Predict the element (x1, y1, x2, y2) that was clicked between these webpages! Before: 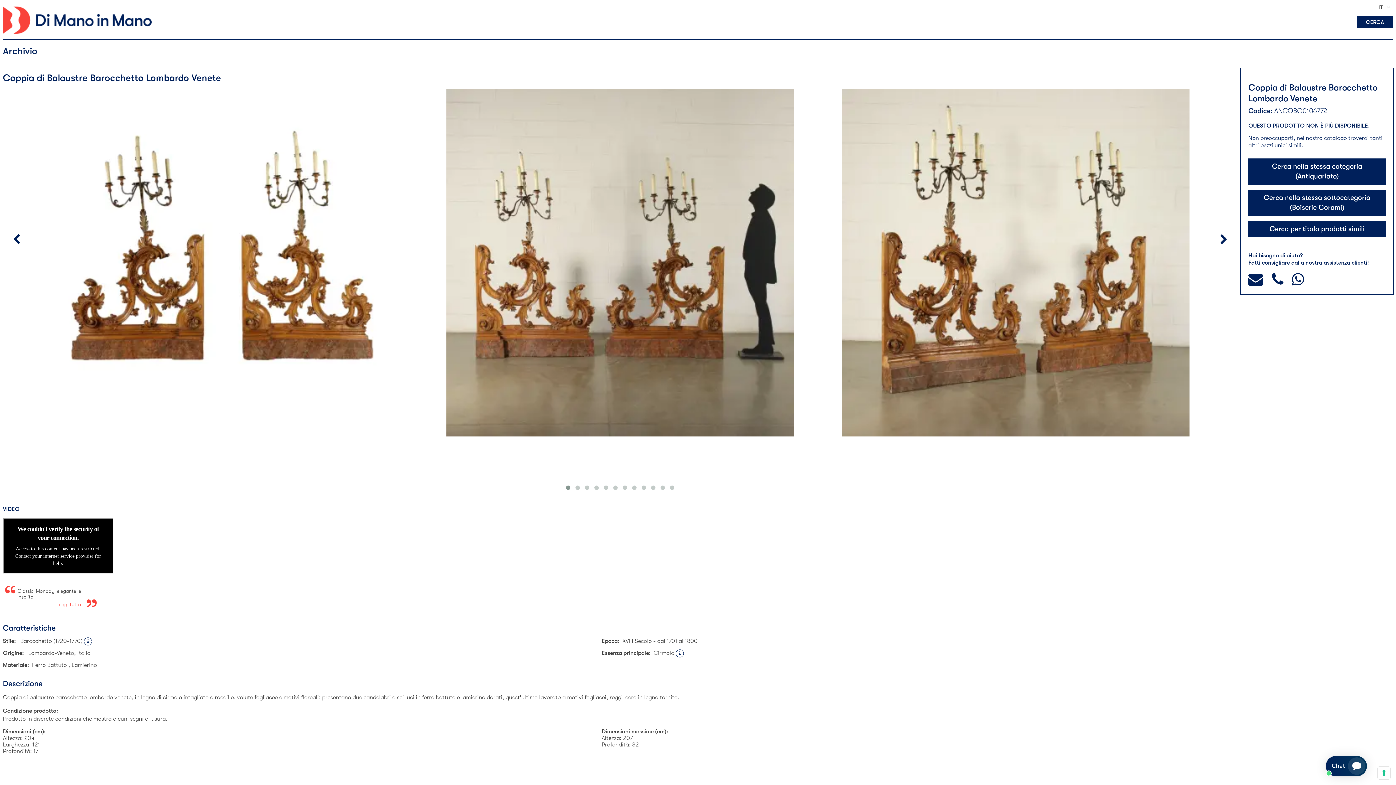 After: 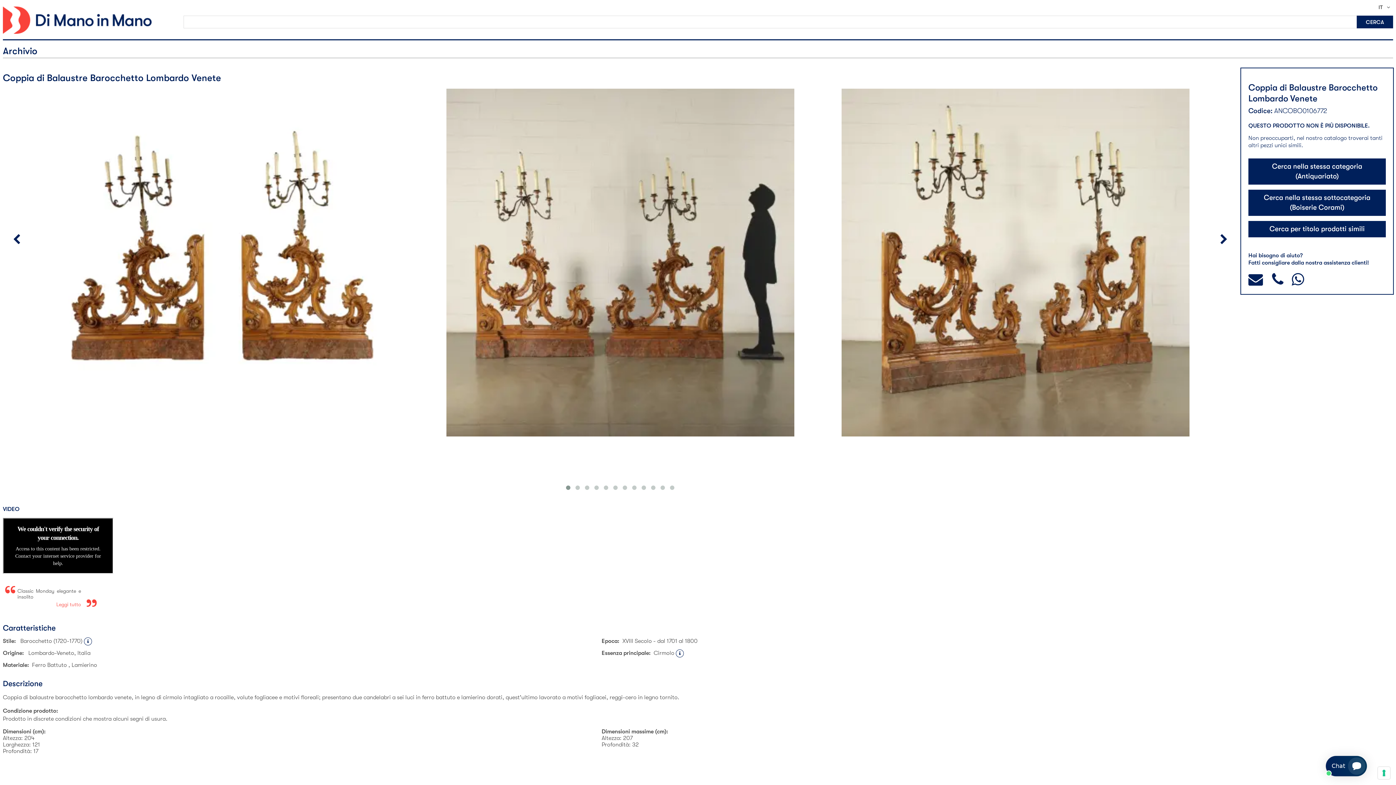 Action: label: Cerca per titolo prodotti simili bbox: (1248, 221, 1386, 237)